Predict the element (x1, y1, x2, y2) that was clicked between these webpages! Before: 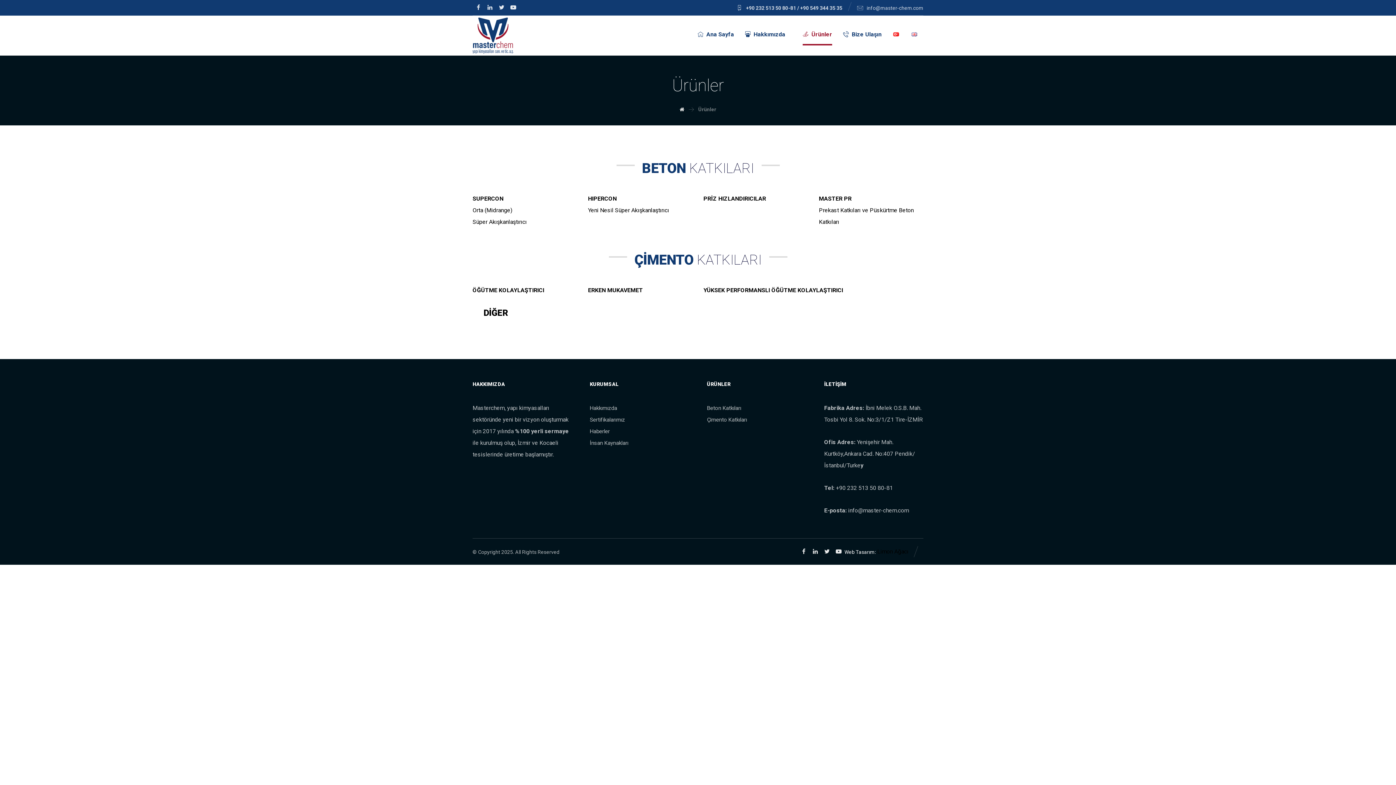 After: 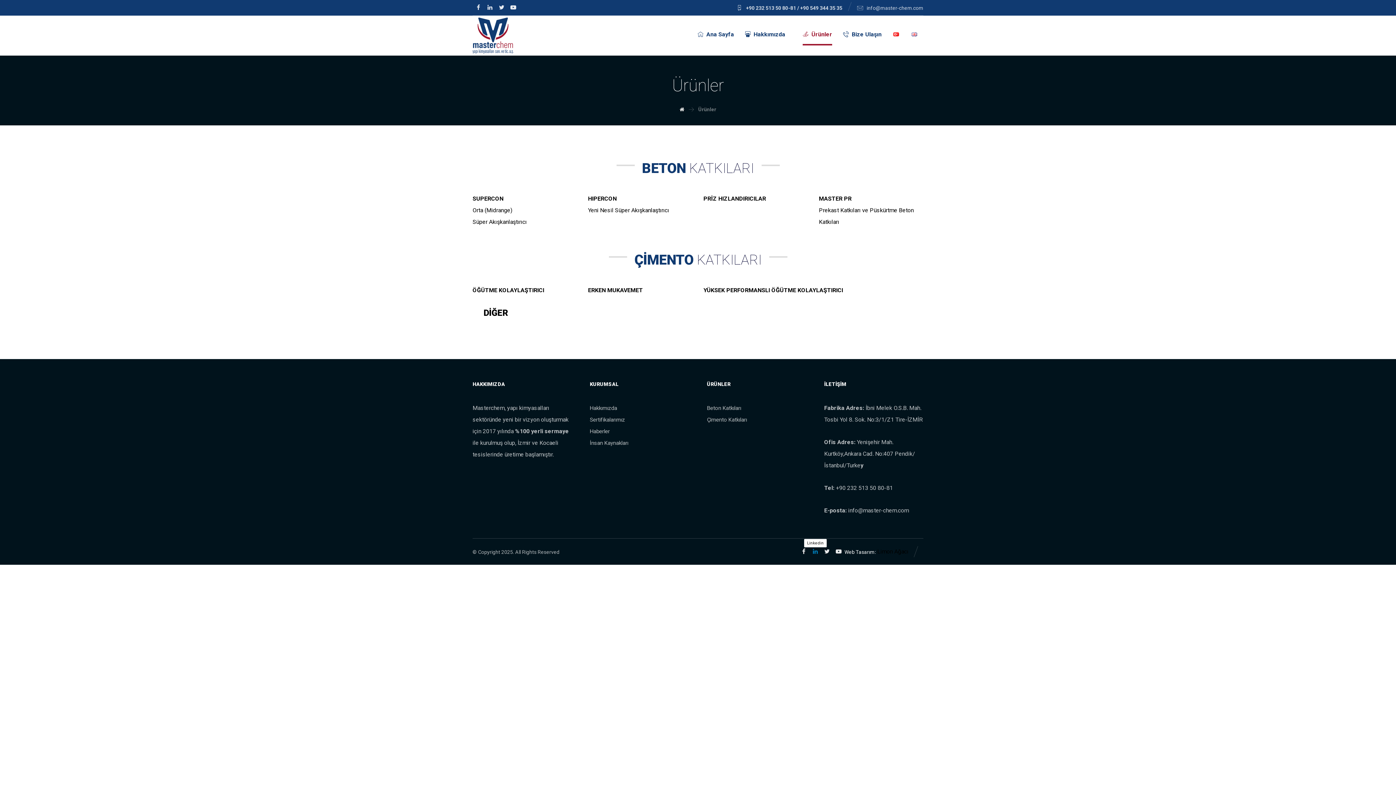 Action: bbox: (809, 546, 821, 557)